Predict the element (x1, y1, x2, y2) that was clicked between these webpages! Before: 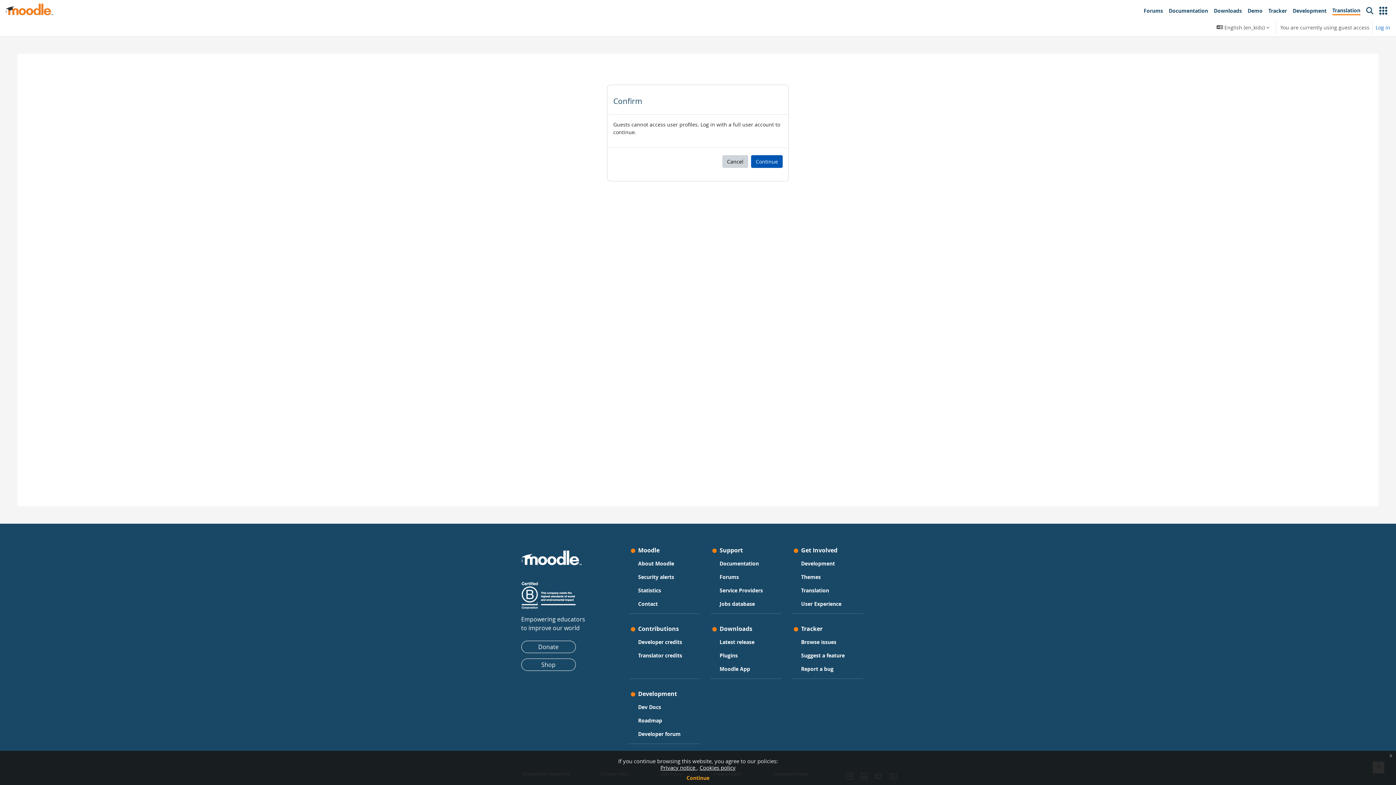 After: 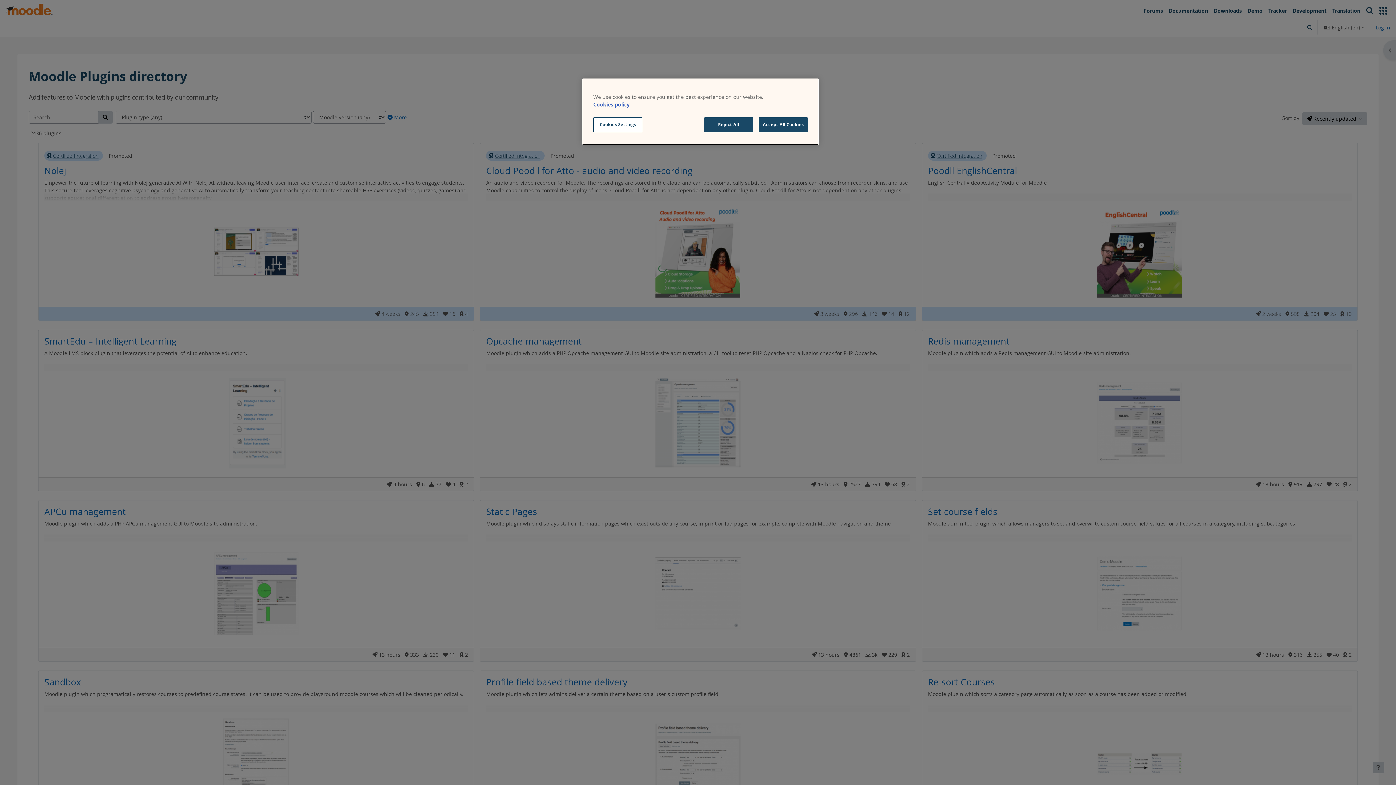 Action: bbox: (719, 650, 737, 660) label: Plugins